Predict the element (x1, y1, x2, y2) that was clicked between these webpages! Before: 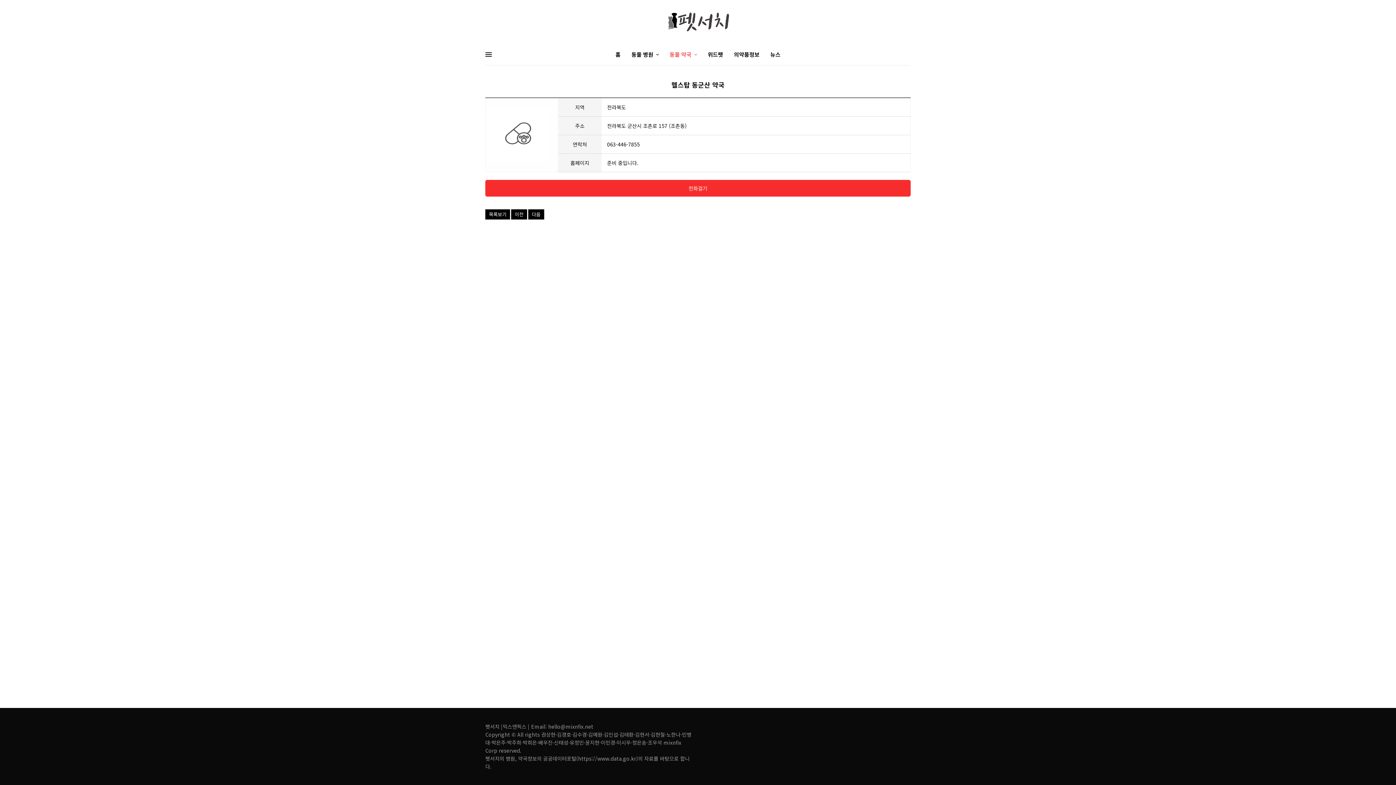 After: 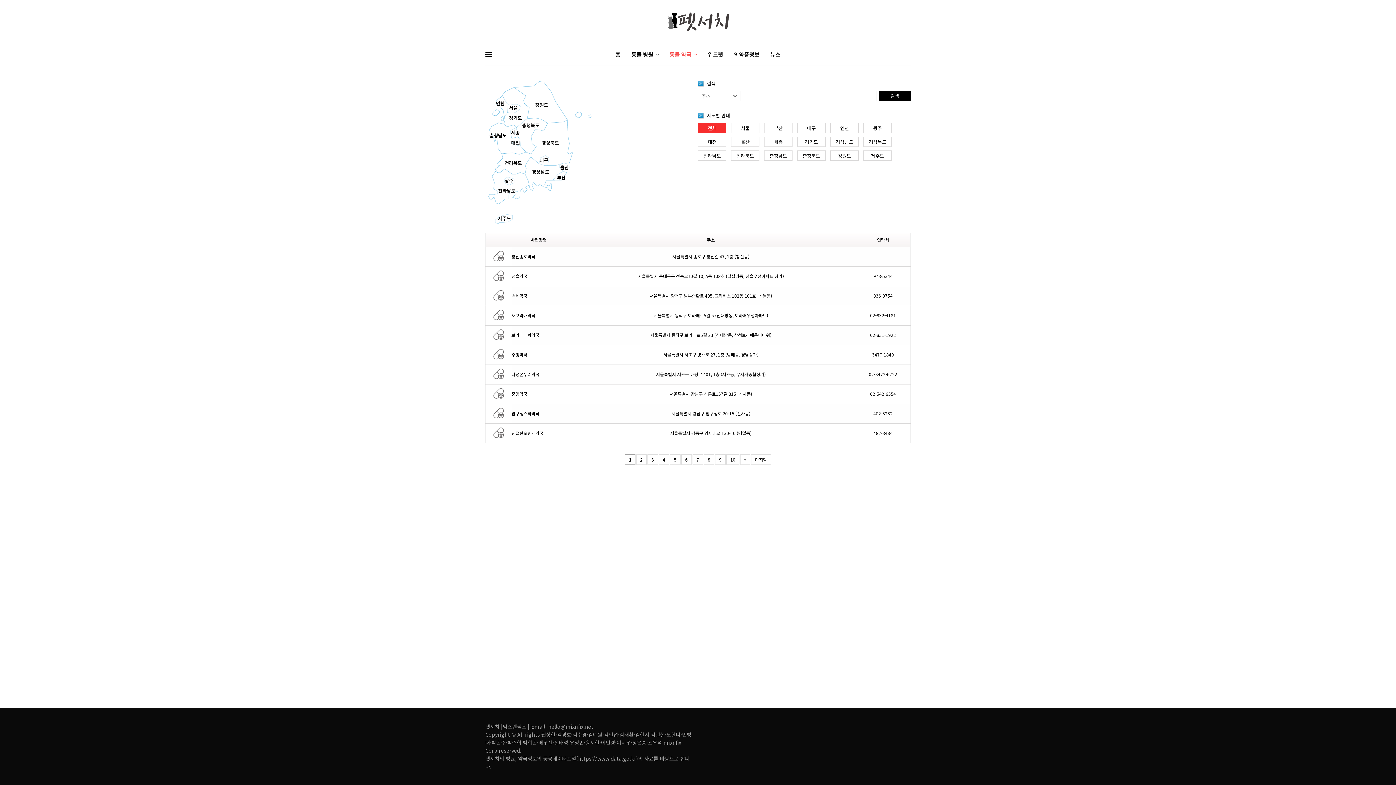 Action: label: 동물 약국 bbox: (669, 43, 697, 65)